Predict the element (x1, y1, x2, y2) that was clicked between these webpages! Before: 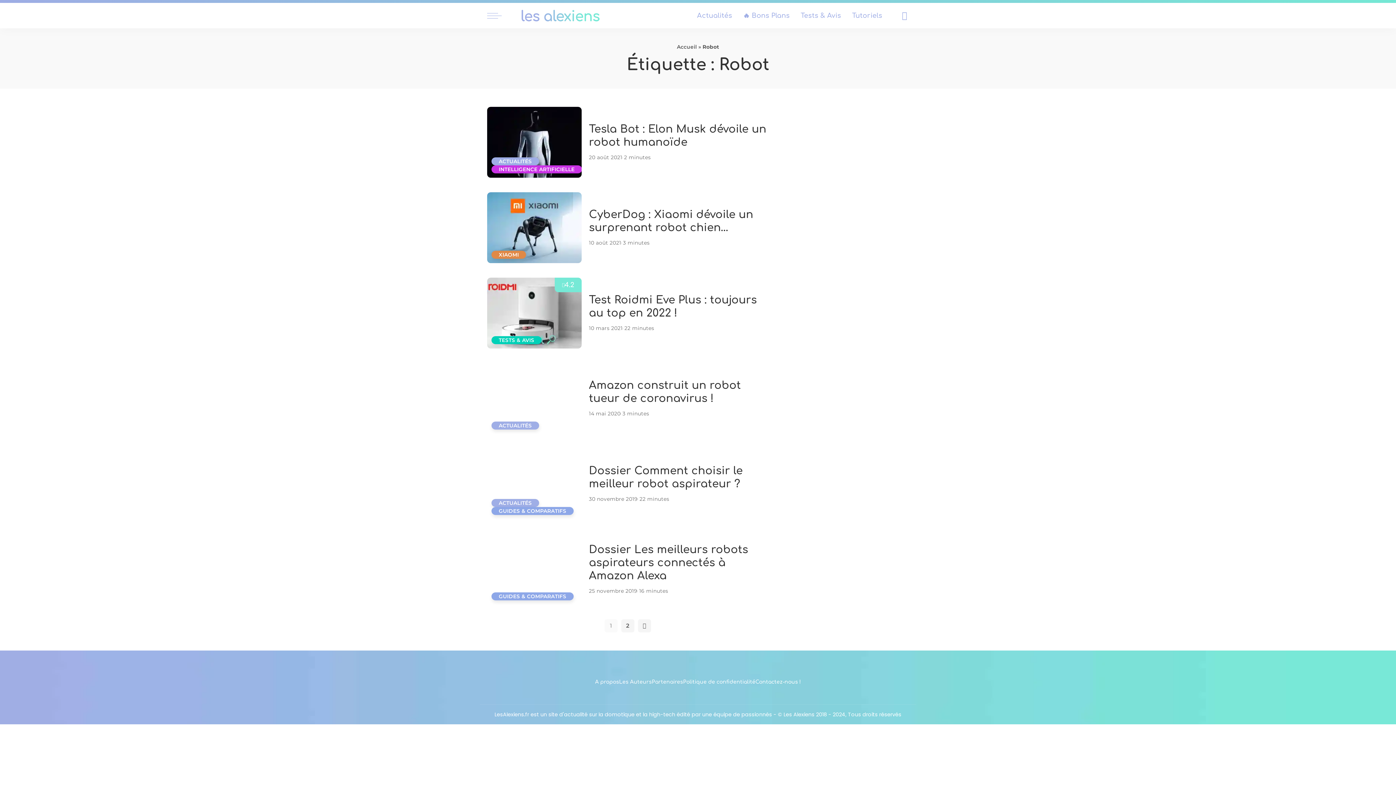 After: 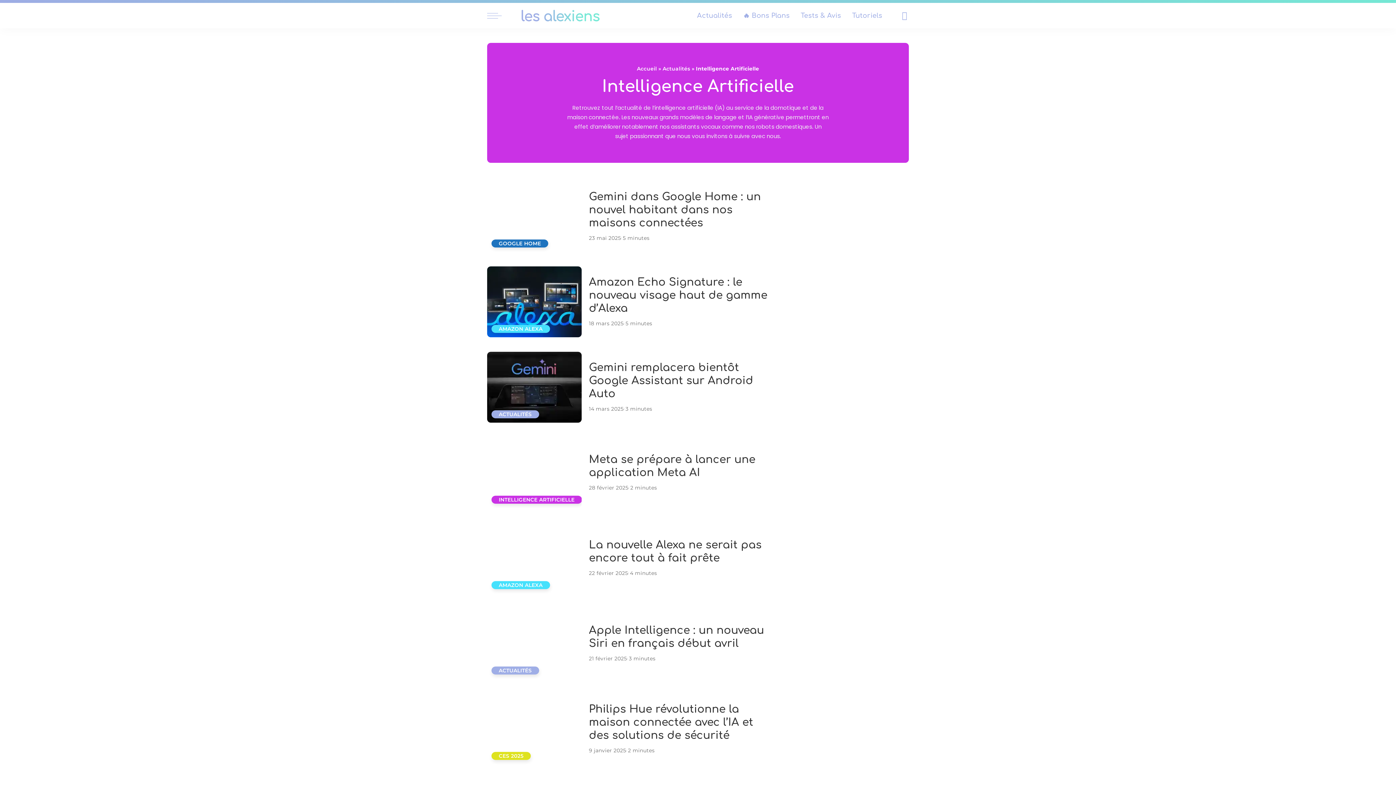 Action: label: INTELLIGENCE ARTIFICIELLE bbox: (491, 165, 582, 173)